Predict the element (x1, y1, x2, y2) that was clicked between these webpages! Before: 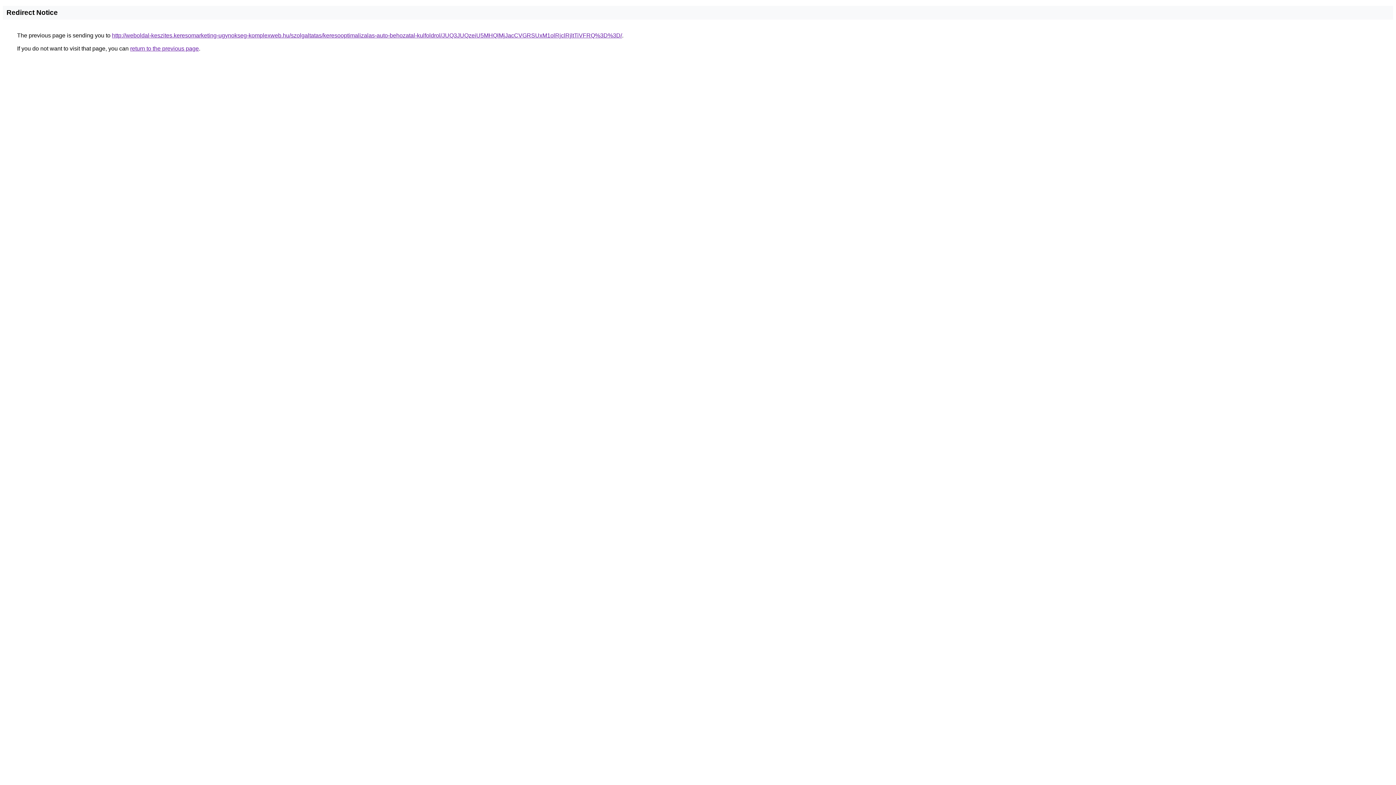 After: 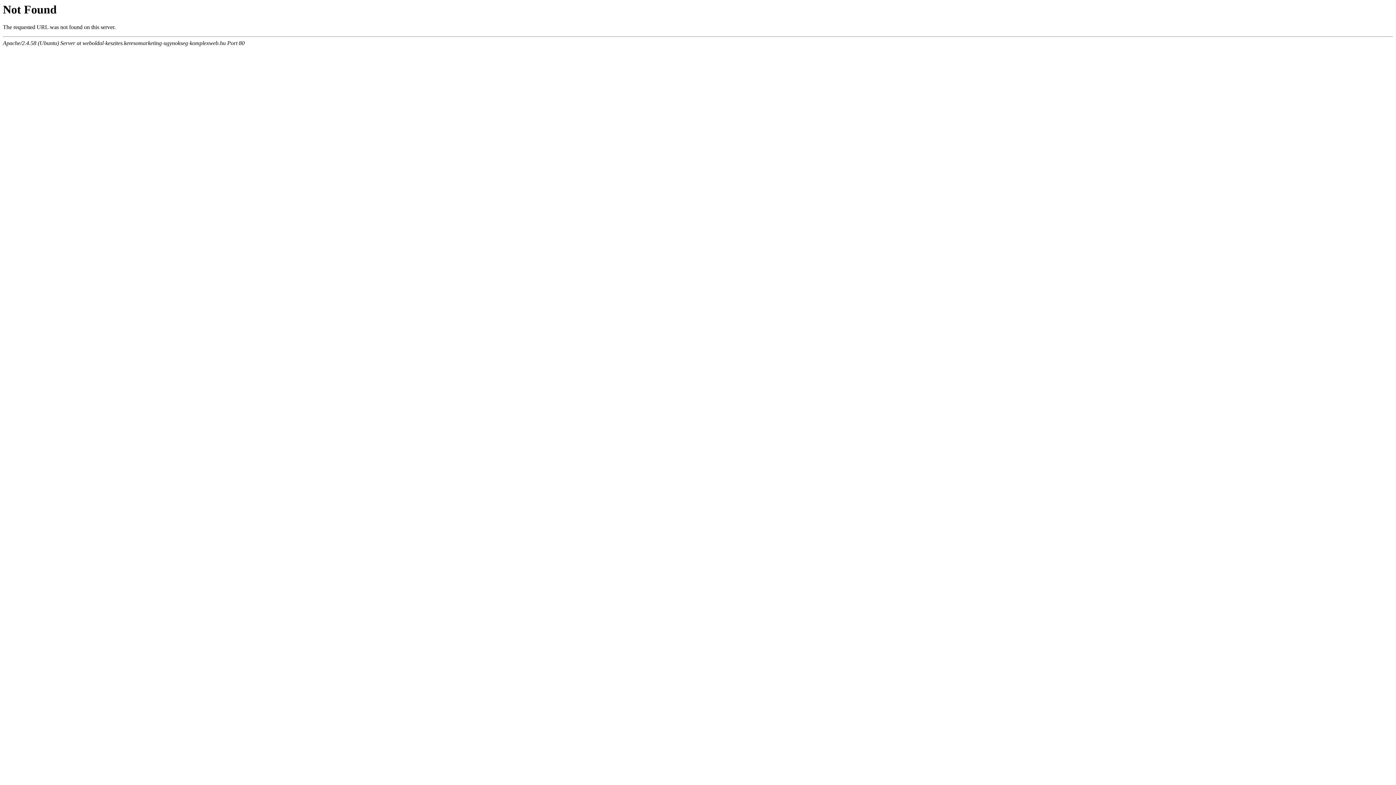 Action: bbox: (112, 32, 622, 38) label: http://weboldal-keszites.keresomarketing-ugynokseg-komplexweb.hu/szolgaltatas/keresooptimalizalas-auto-behozatal-kulfoldrol/JUQ3JUQzeiU5MHQlMjJacCVGRSUxM1olRjclRjltTiVFRQ%3D%3D/